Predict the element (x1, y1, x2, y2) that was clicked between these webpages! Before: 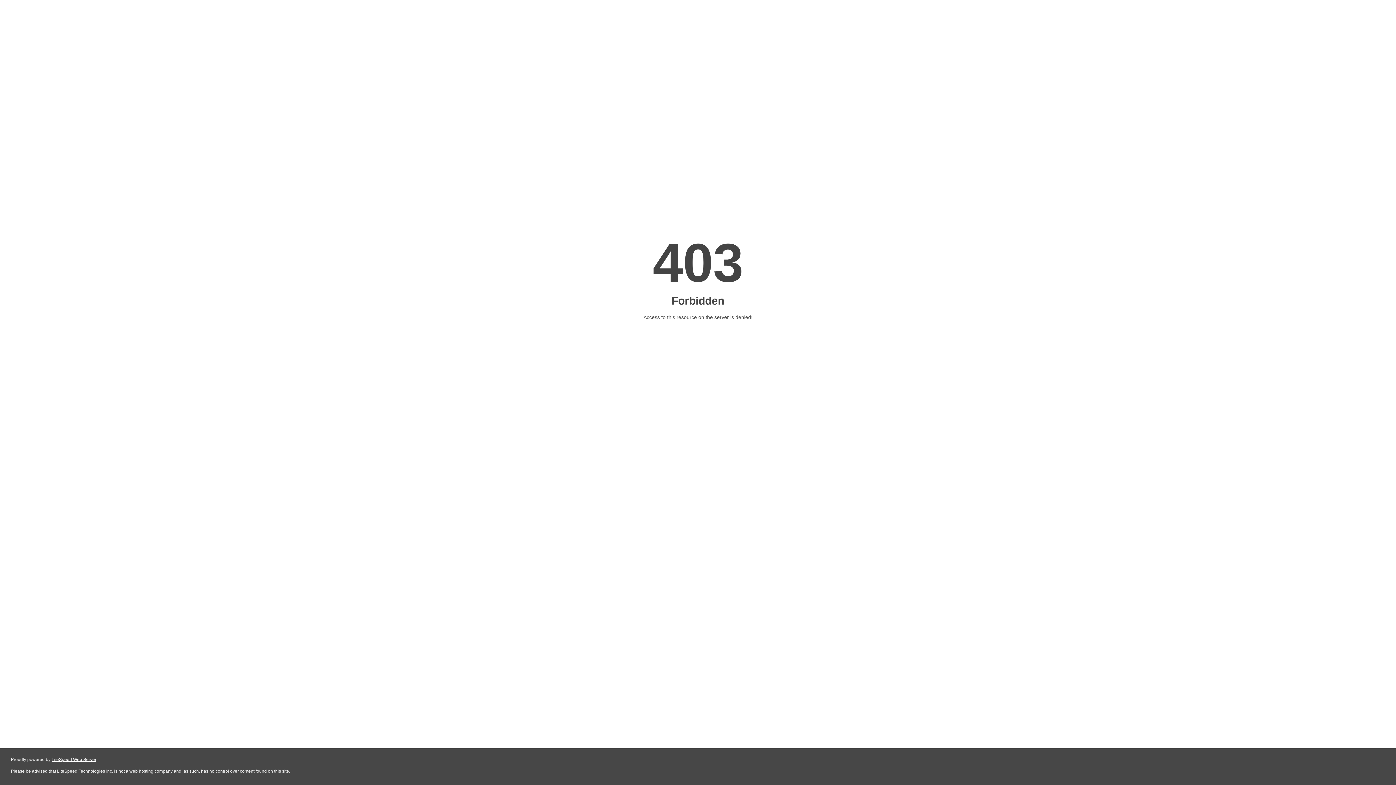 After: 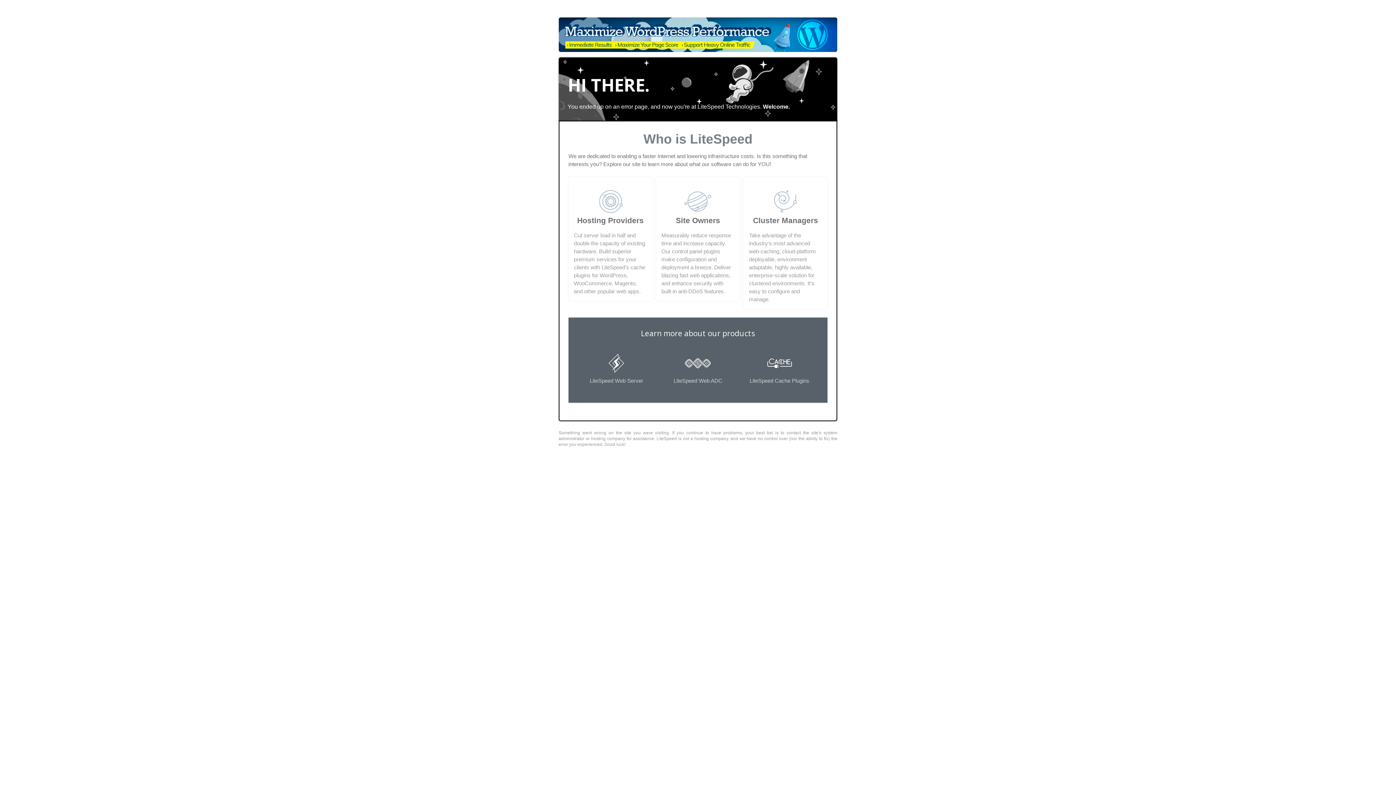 Action: bbox: (51, 757, 96, 762) label: LiteSpeed Web Server